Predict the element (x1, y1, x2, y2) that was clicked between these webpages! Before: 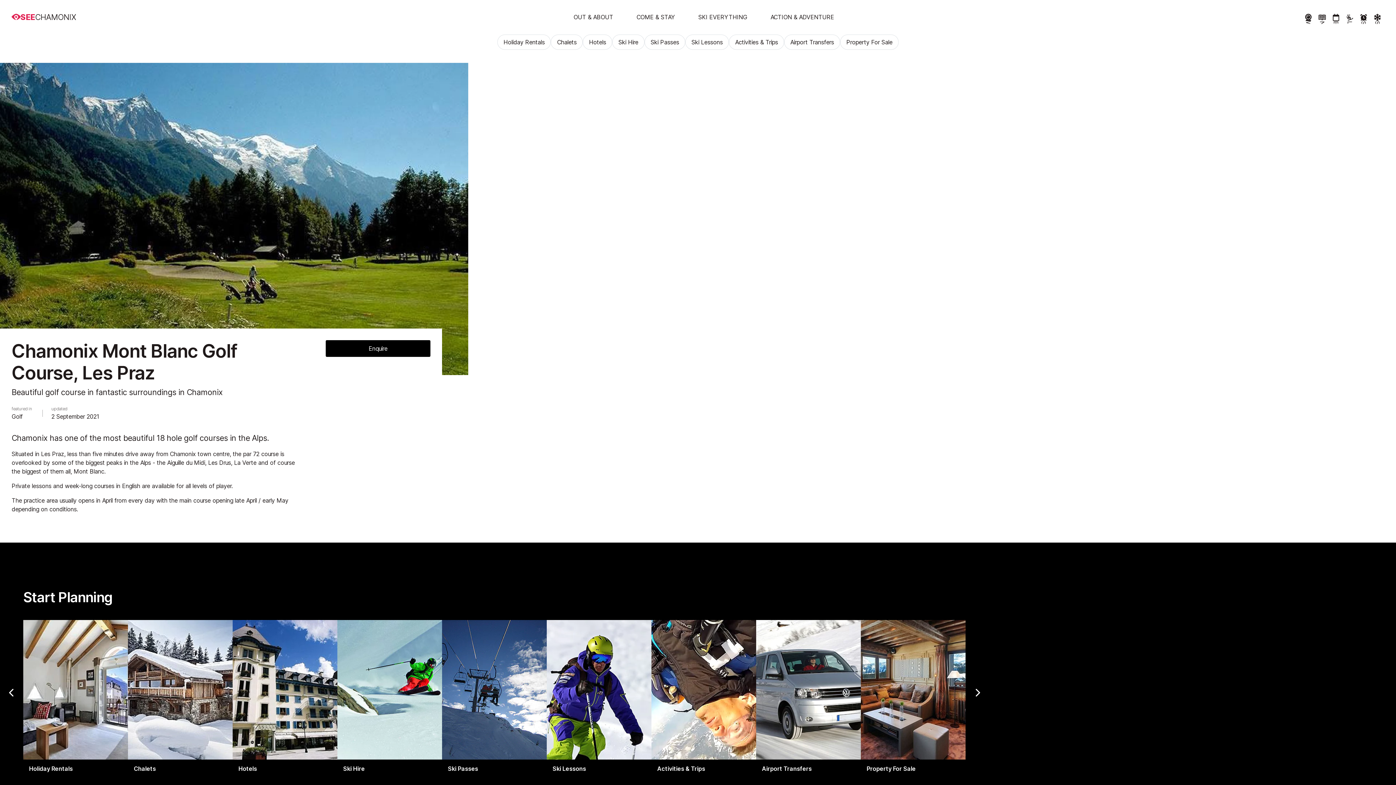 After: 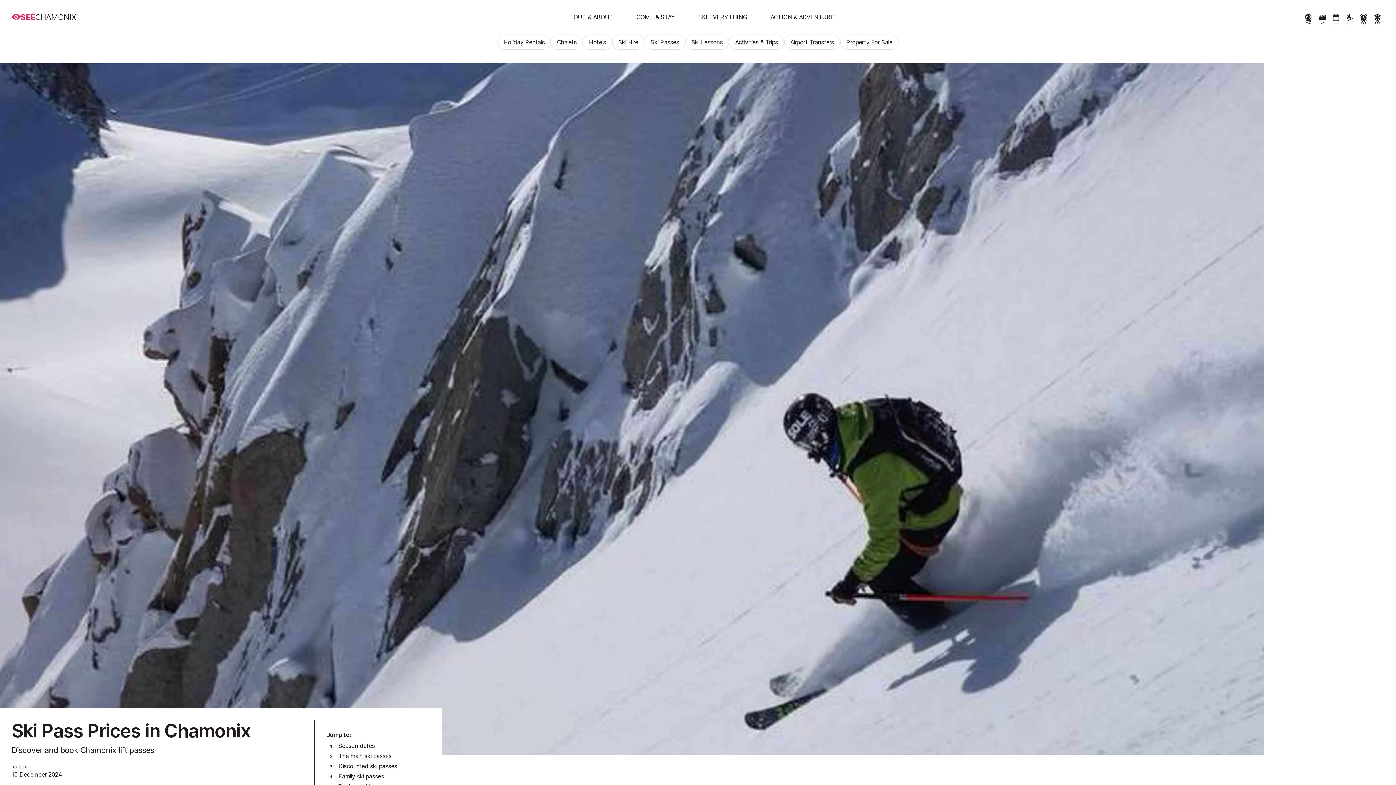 Action: bbox: (442, 620, 546, 778) label: Ski Passes